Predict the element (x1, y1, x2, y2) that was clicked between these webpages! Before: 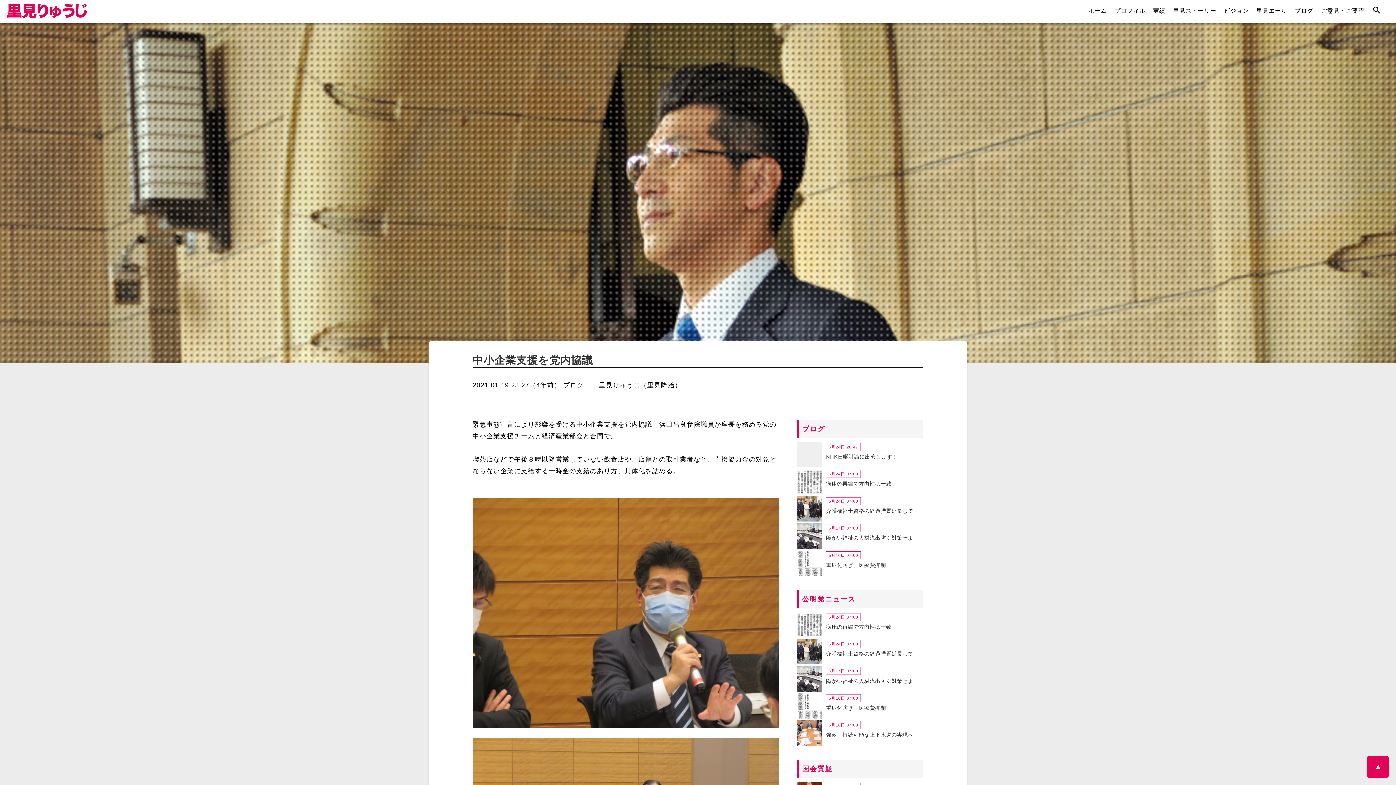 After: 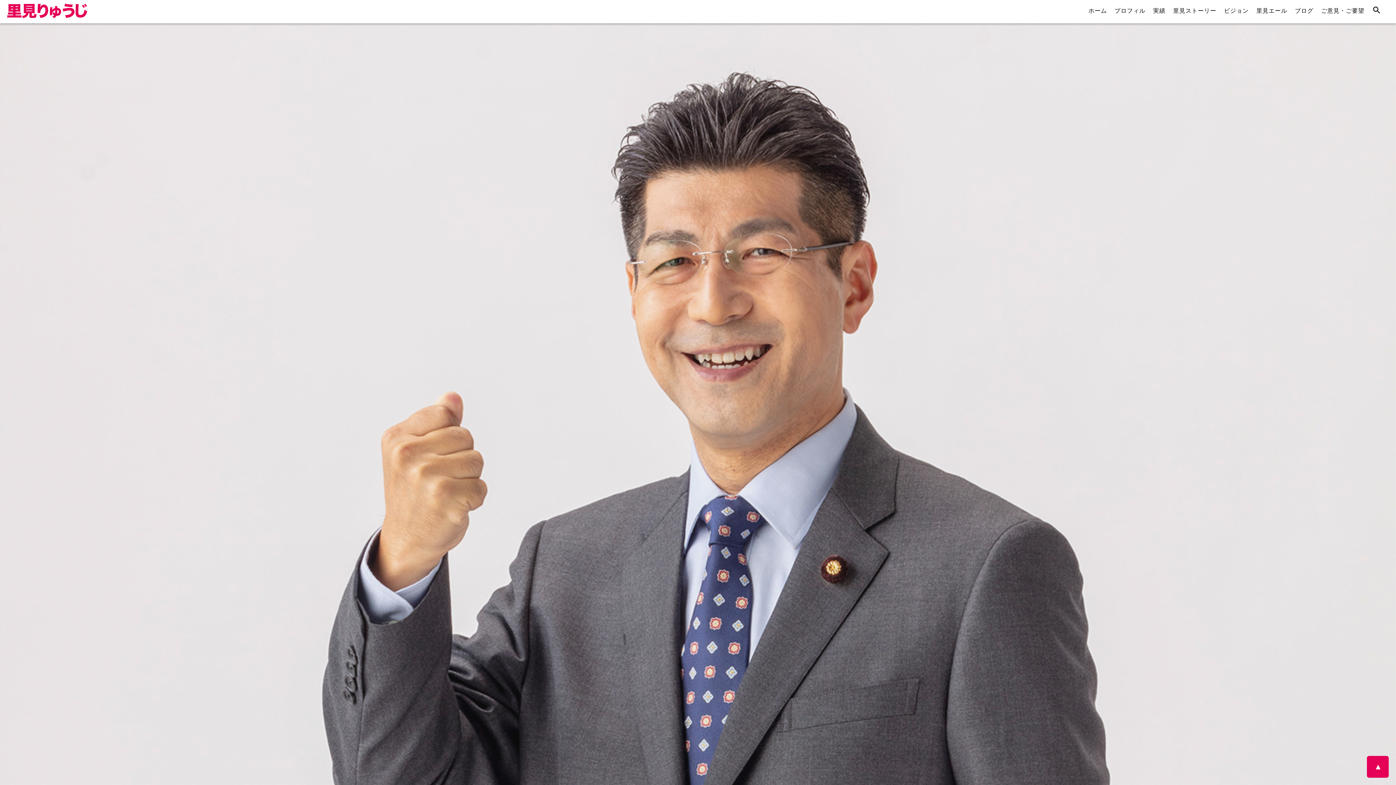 Action: bbox: (1114, 7, 1145, 13) label: プロフィル